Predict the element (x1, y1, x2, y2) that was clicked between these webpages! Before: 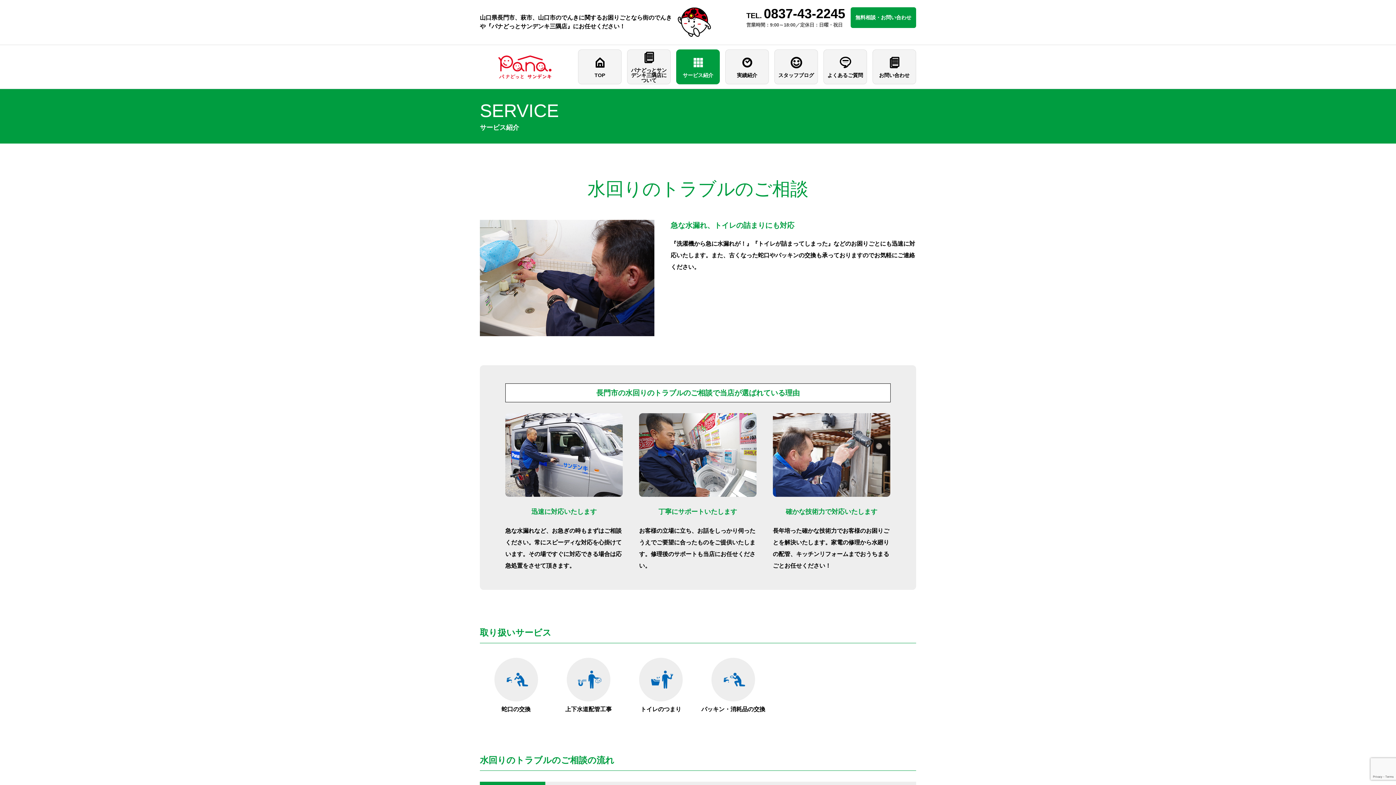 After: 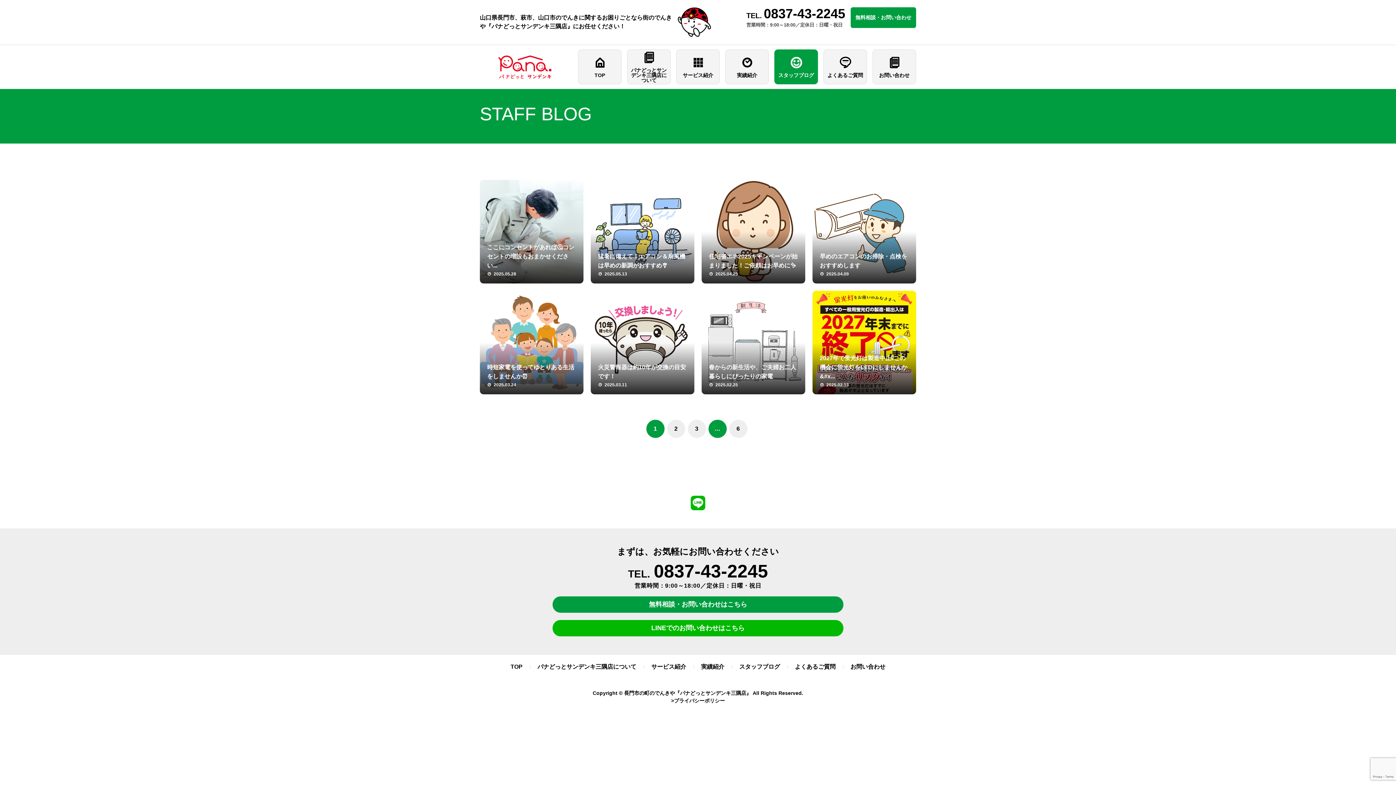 Action: label: スタッフブログ bbox: (774, 49, 817, 83)